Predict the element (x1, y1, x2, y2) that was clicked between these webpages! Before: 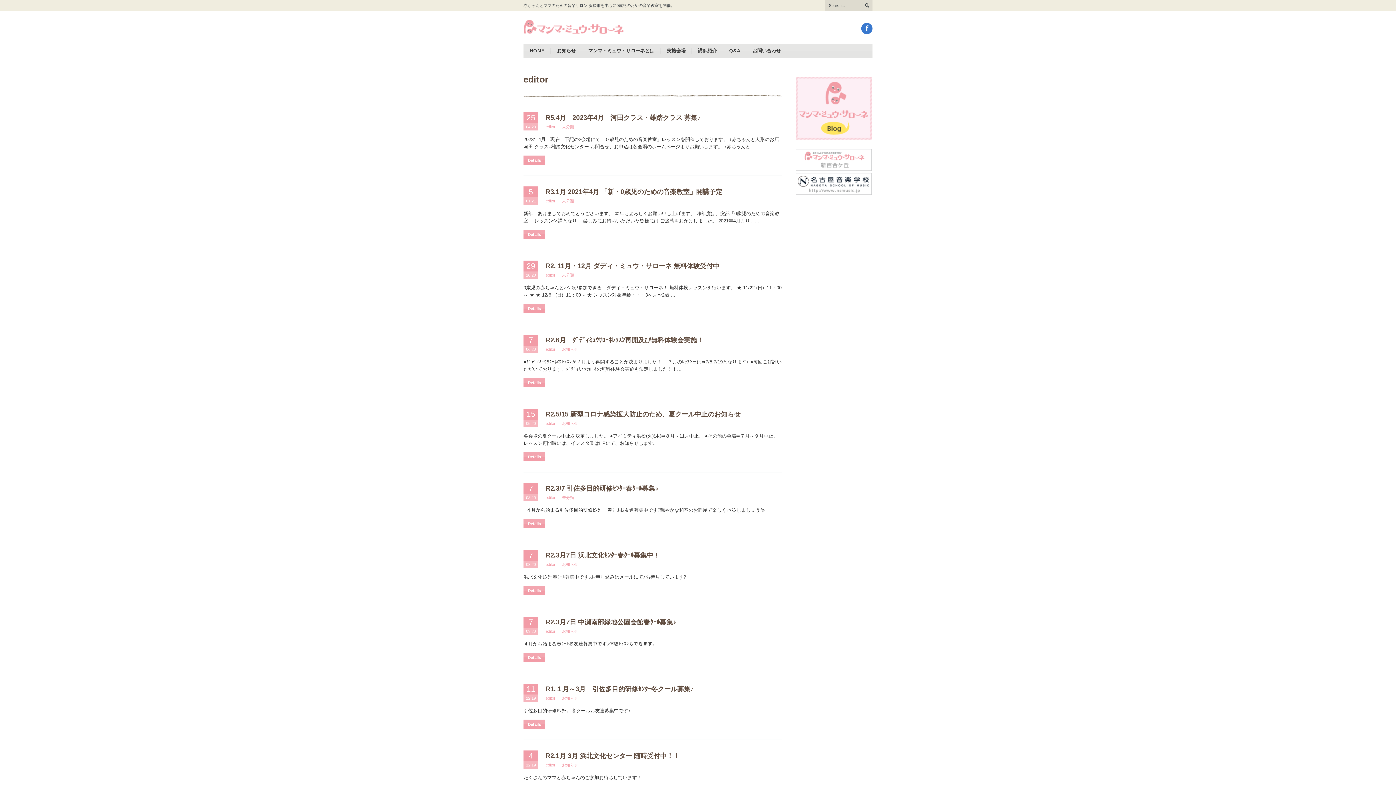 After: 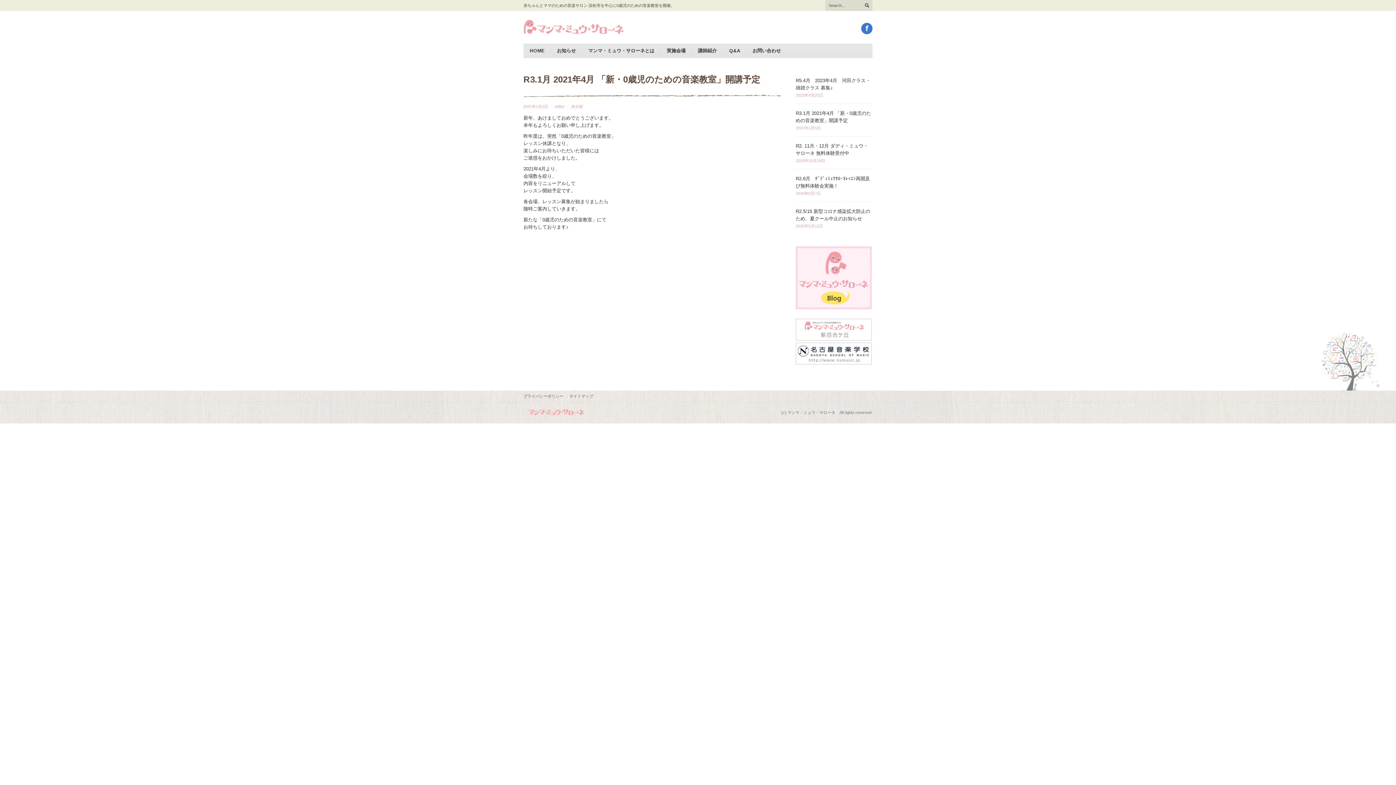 Action: label: Details bbox: (523, 229, 545, 238)